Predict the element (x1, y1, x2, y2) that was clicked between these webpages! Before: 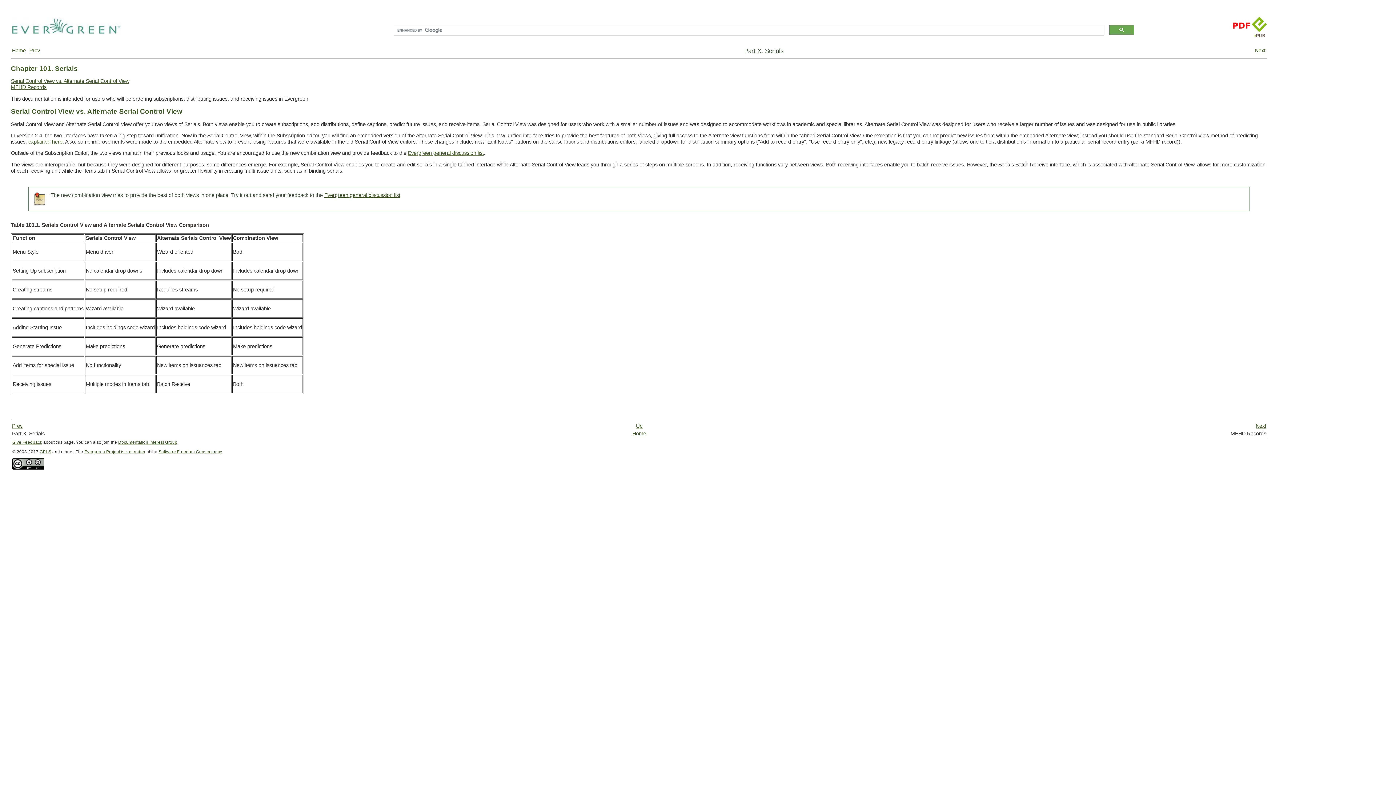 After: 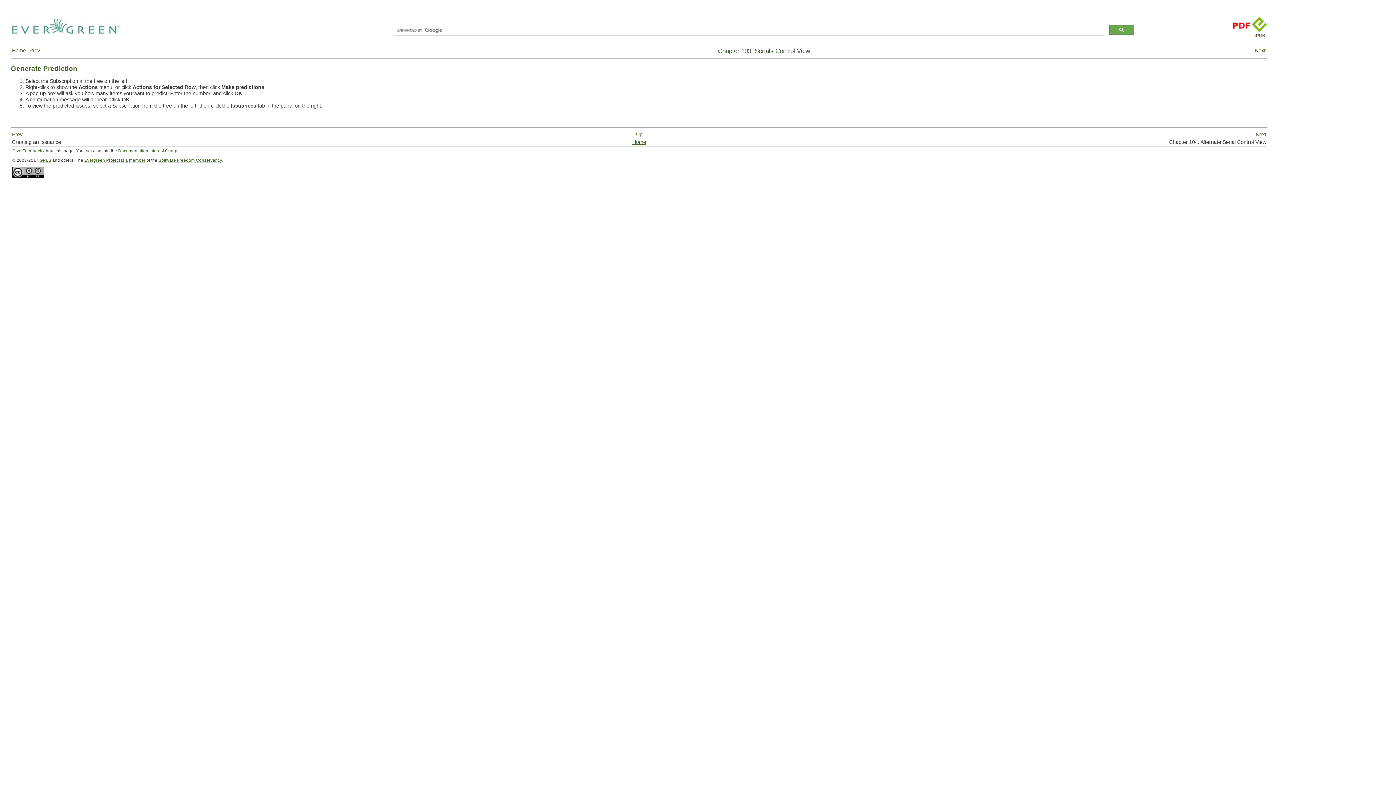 Action: bbox: (28, 138, 62, 144) label: explained here